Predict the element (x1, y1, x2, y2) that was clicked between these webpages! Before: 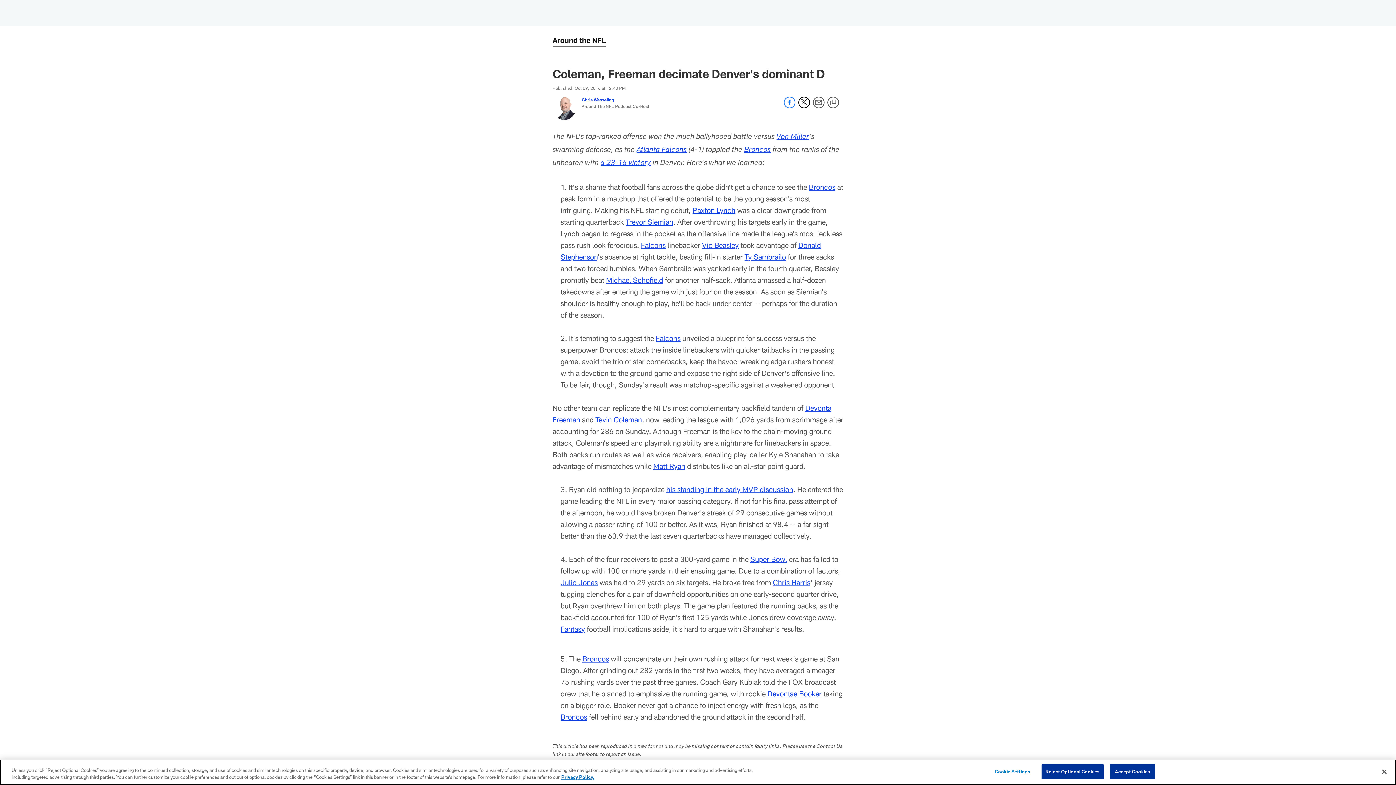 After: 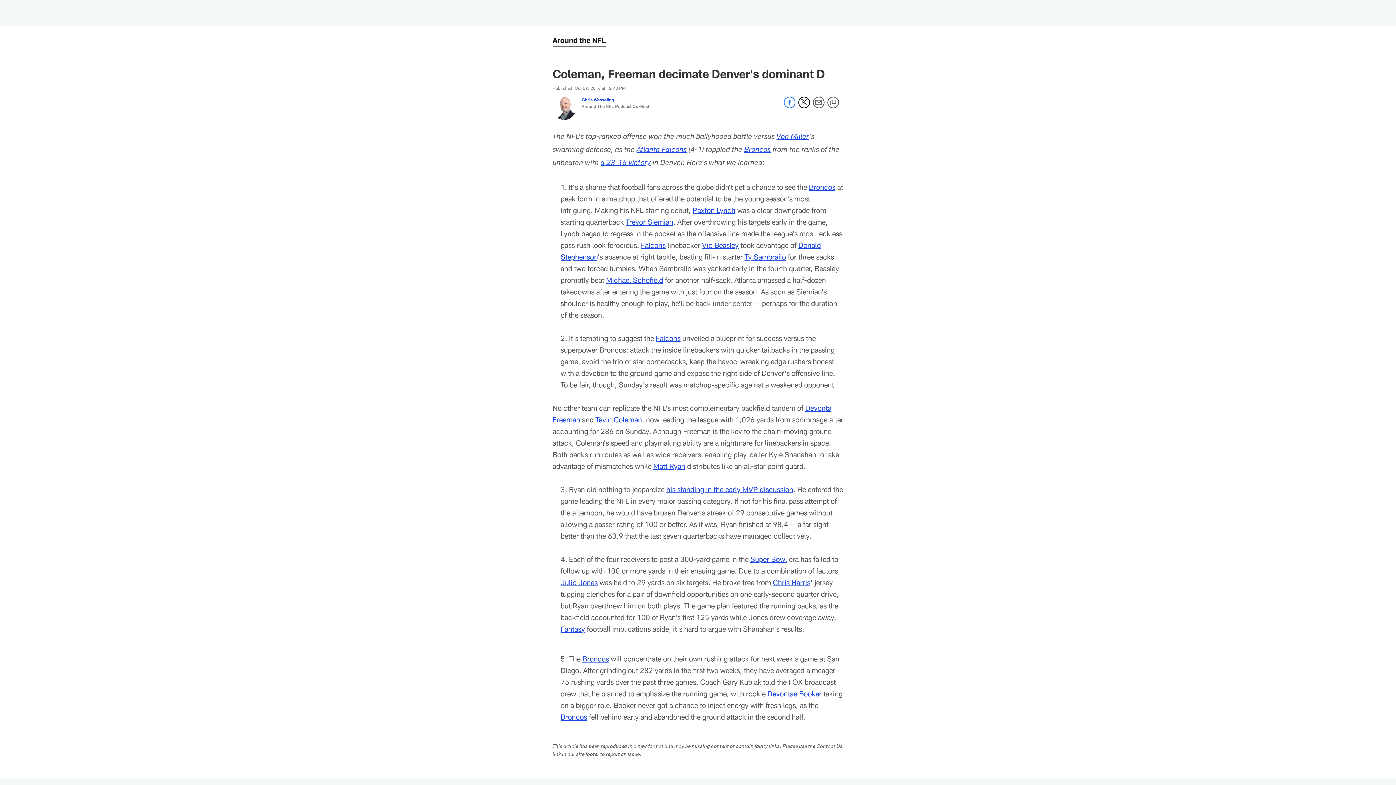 Action: label: Close bbox: (1376, 764, 1392, 780)